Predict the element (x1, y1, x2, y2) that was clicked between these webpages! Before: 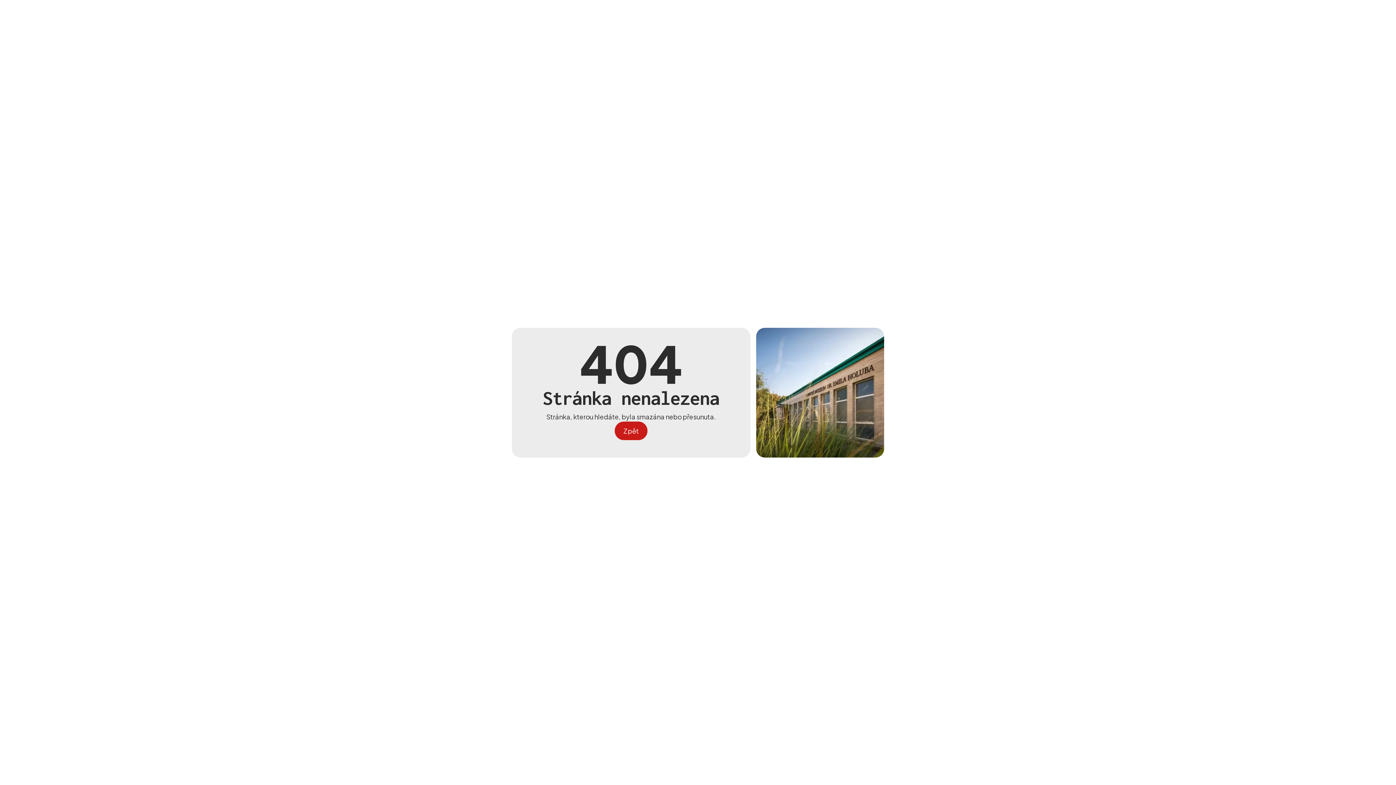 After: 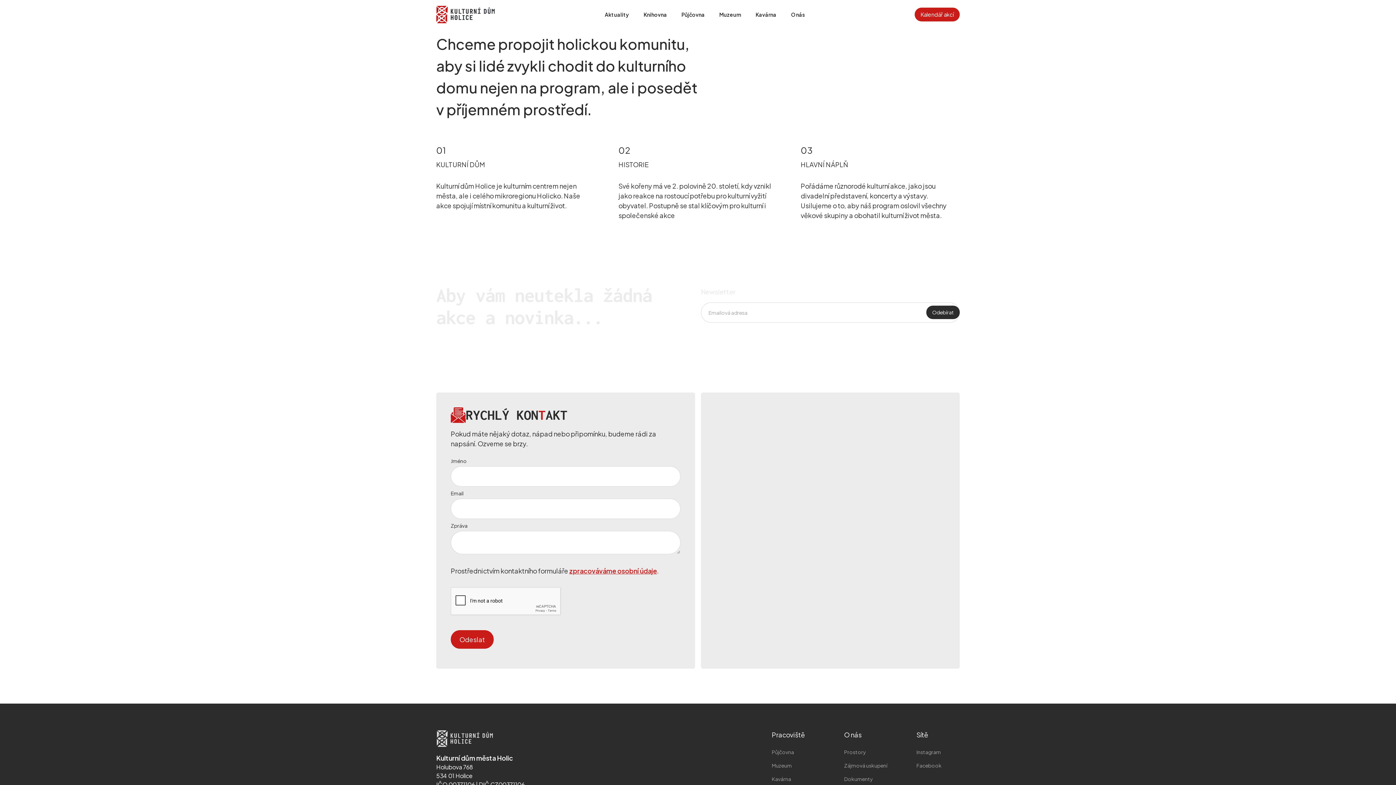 Action: label: Zpět bbox: (614, 421, 647, 440)